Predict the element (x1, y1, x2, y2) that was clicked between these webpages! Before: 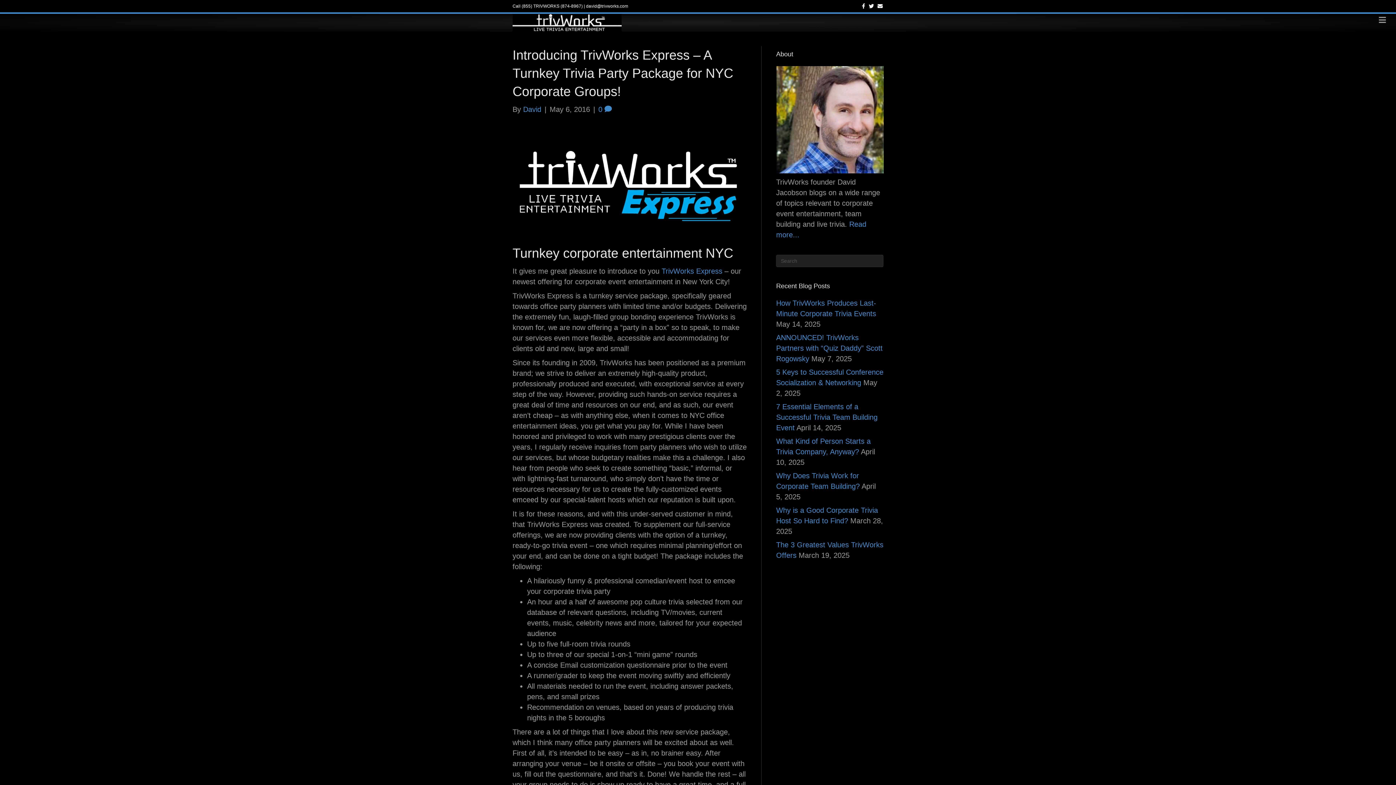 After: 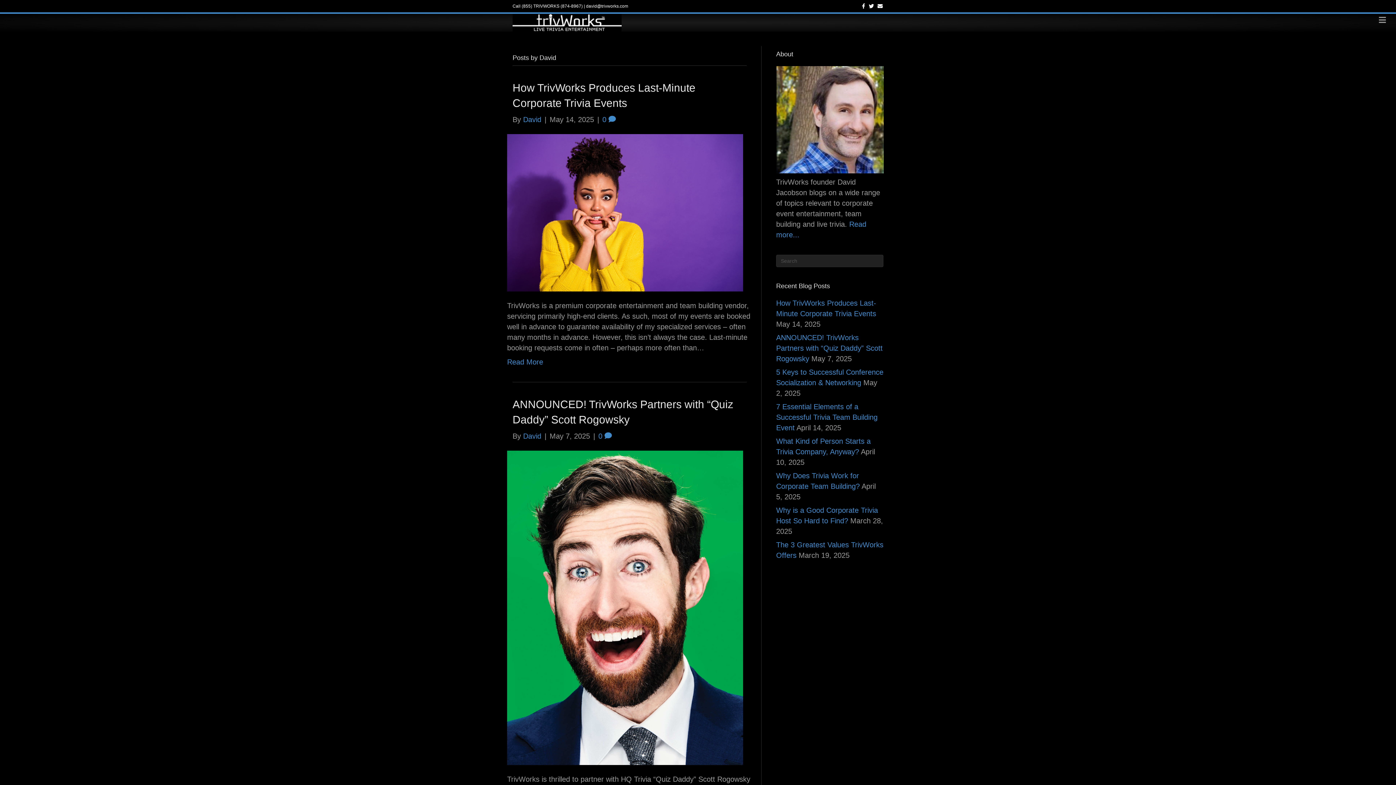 Action: bbox: (523, 105, 541, 113) label: David